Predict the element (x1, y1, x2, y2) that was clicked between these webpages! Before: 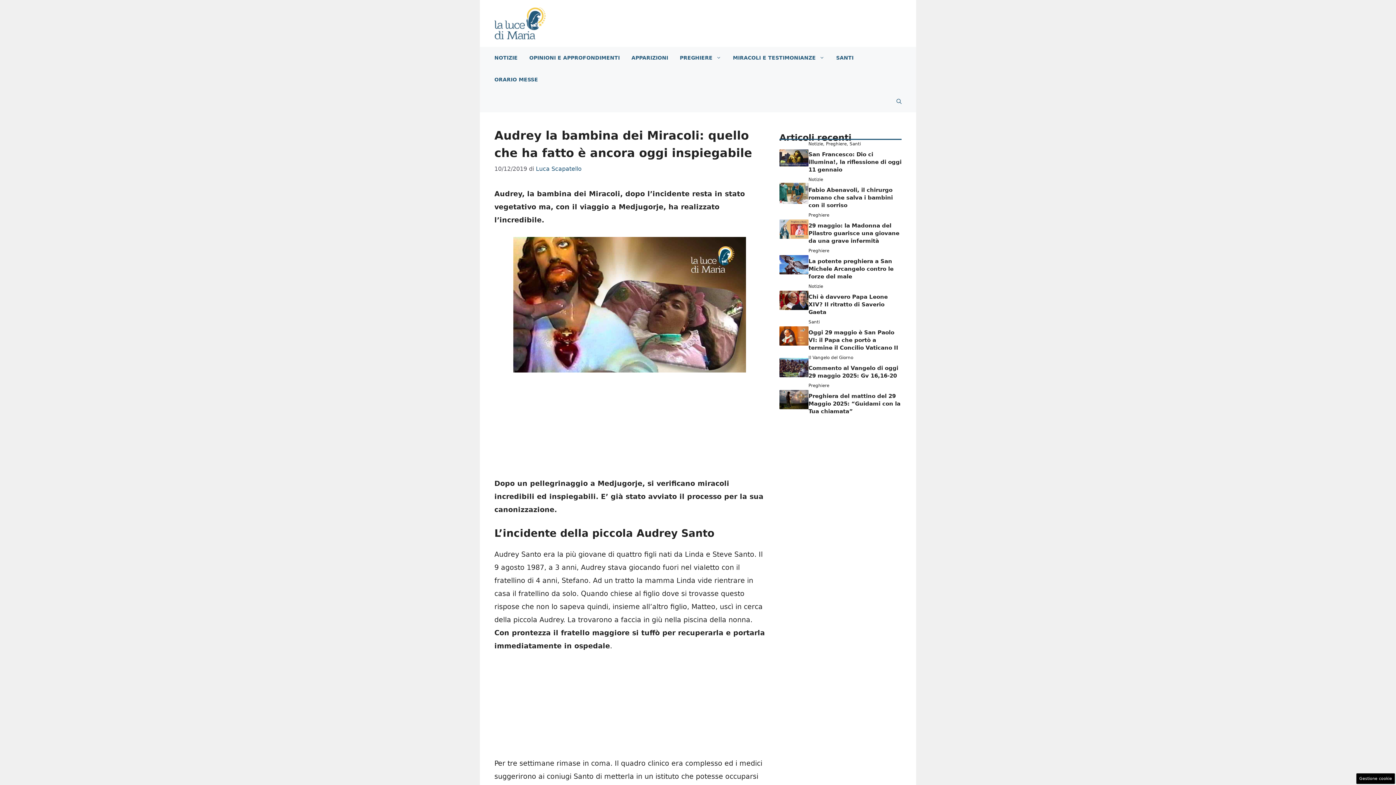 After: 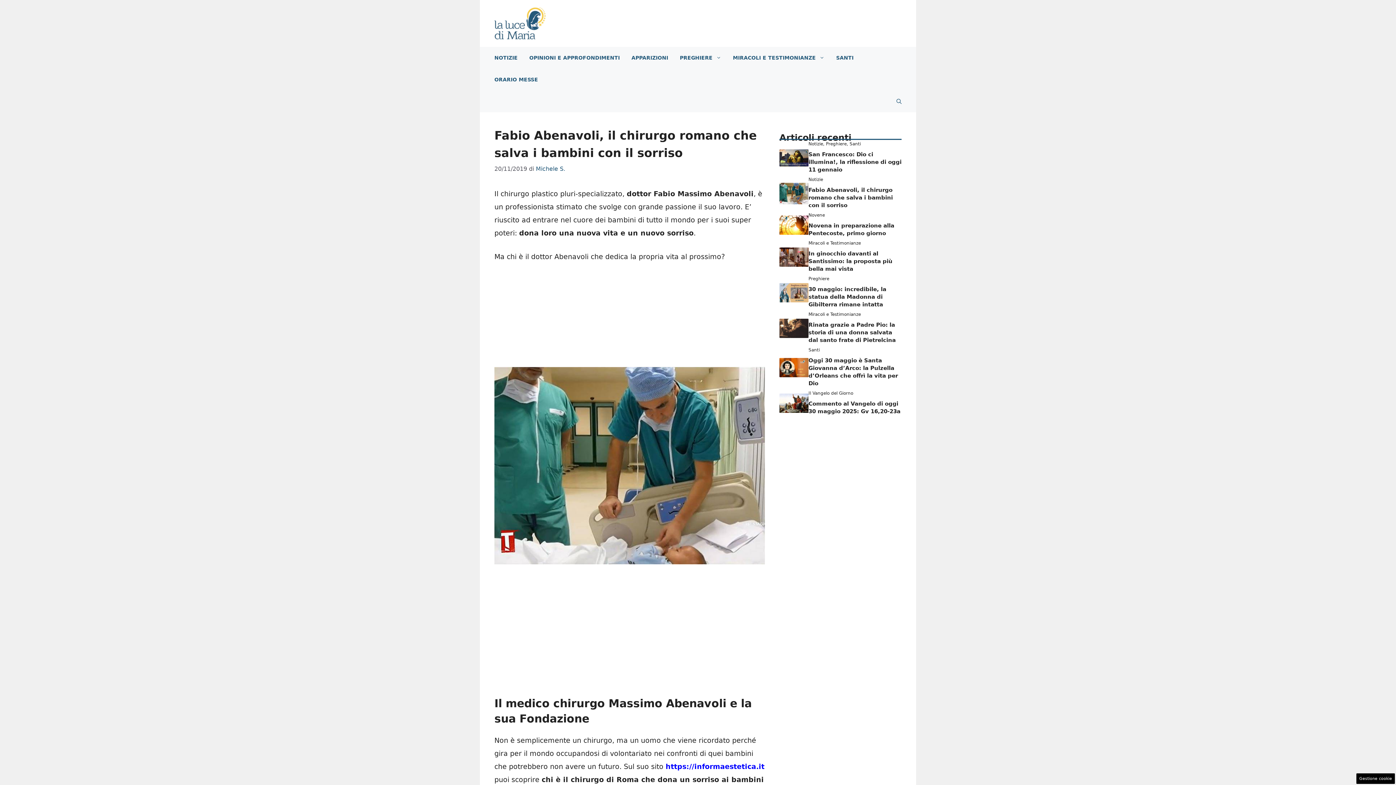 Action: bbox: (779, 188, 808, 196)